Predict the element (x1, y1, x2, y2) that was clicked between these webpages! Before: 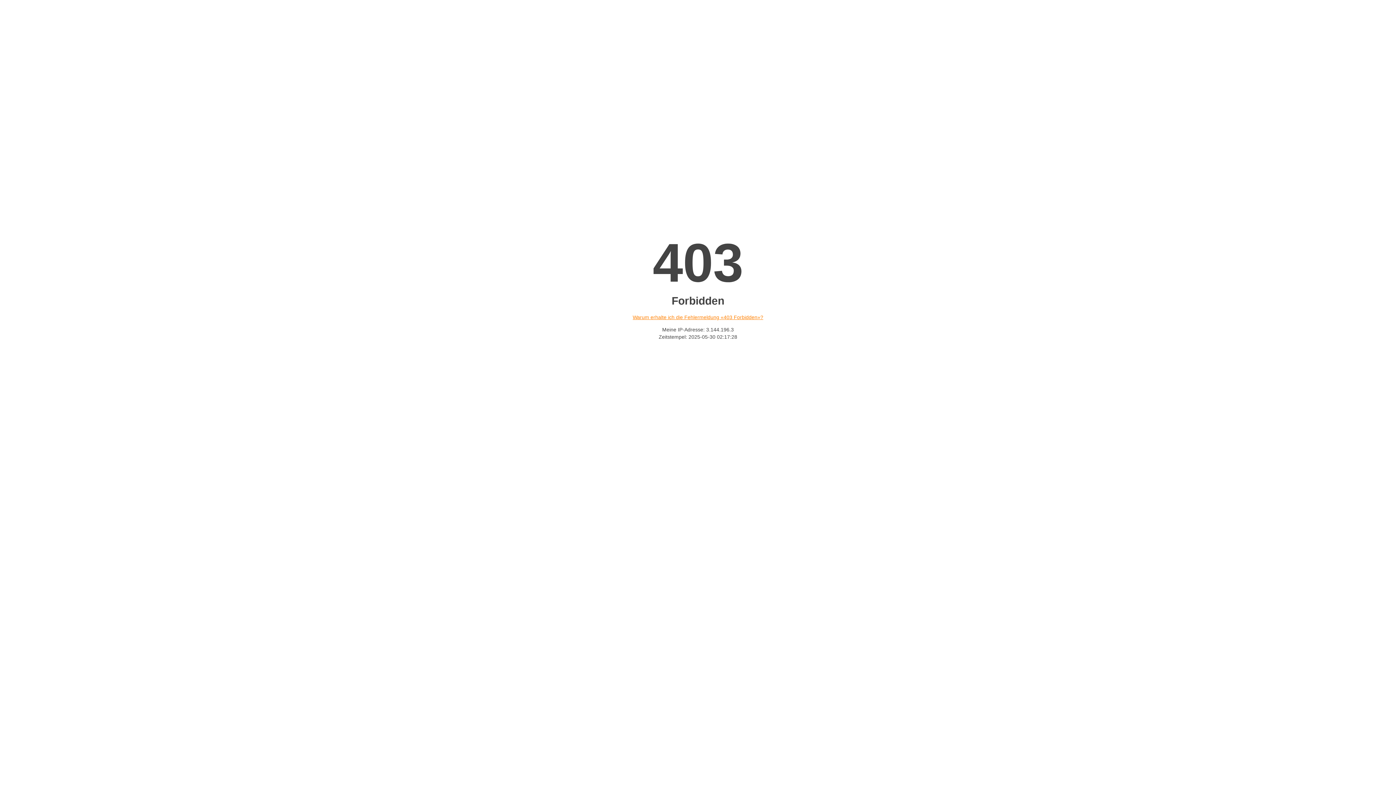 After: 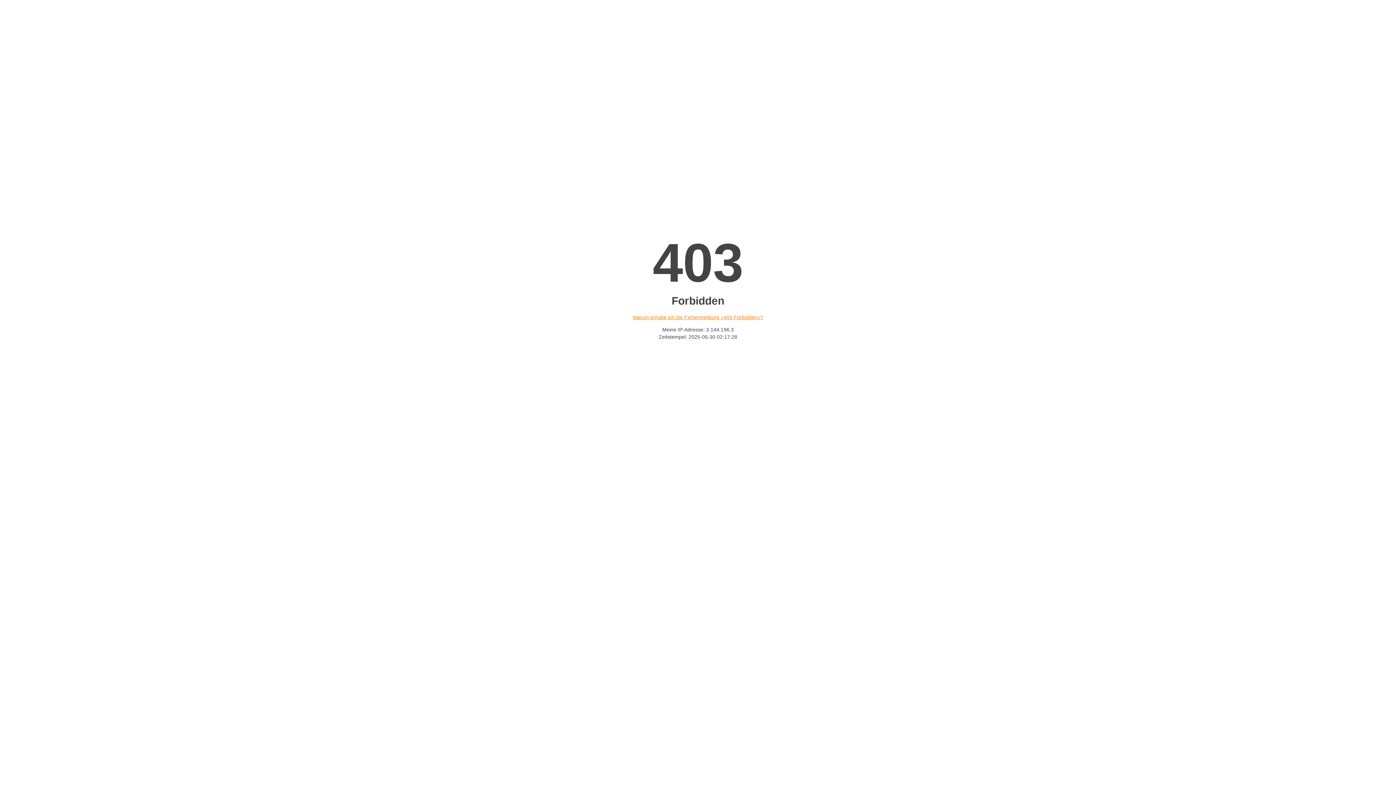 Action: bbox: (632, 314, 763, 320) label: Warum erhalte ich die Fehlermeldung «403 Forbidden»?